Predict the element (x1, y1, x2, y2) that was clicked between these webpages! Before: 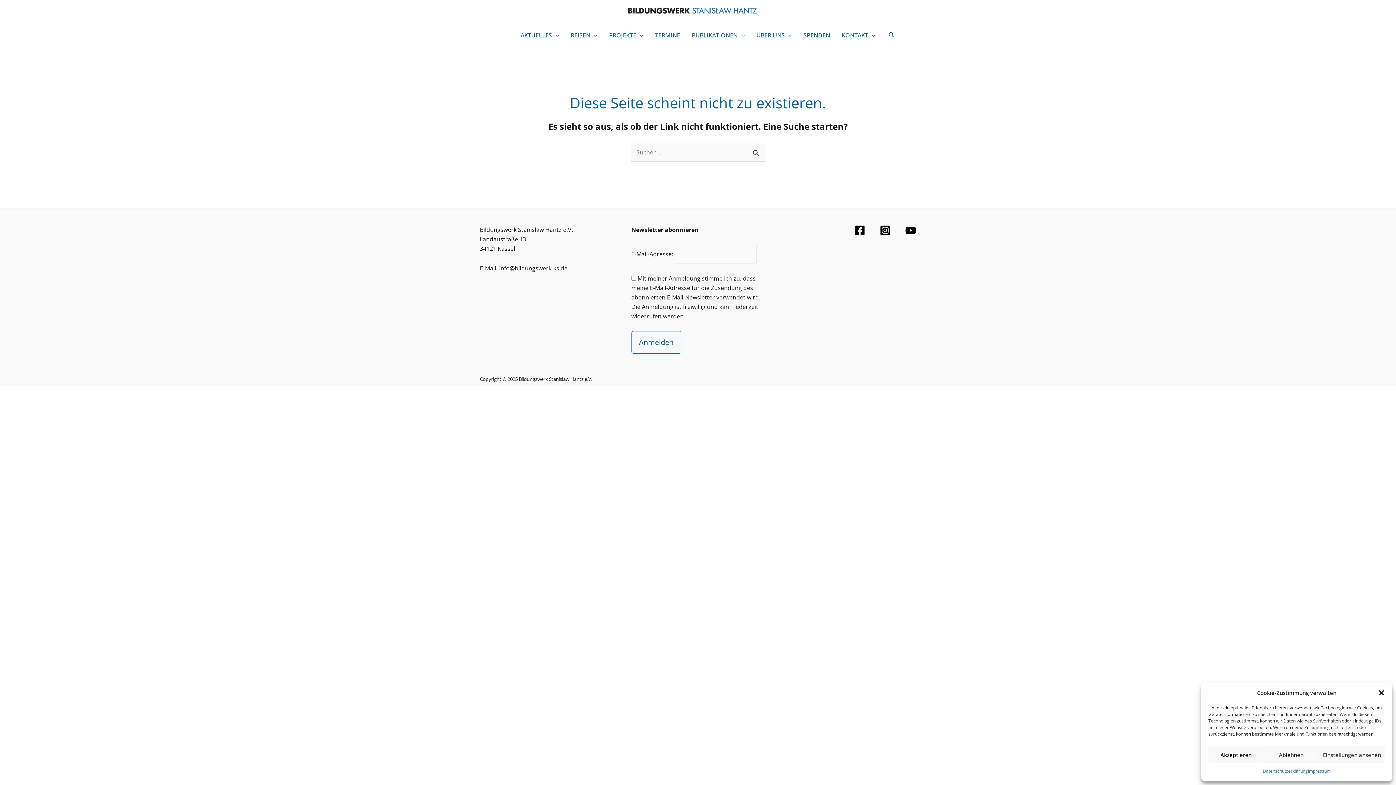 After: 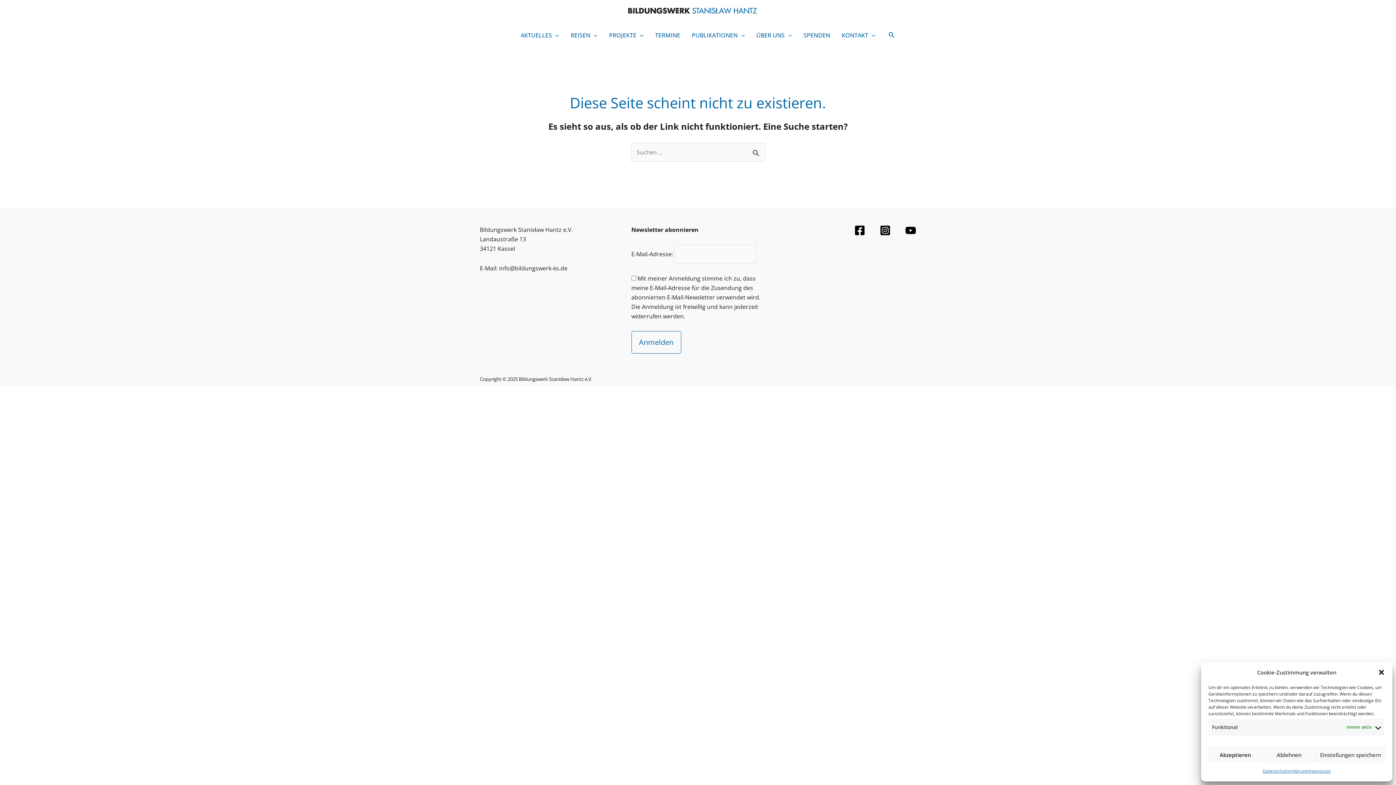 Action: bbox: (1319, 746, 1385, 763) label: Einstellungen ansehen